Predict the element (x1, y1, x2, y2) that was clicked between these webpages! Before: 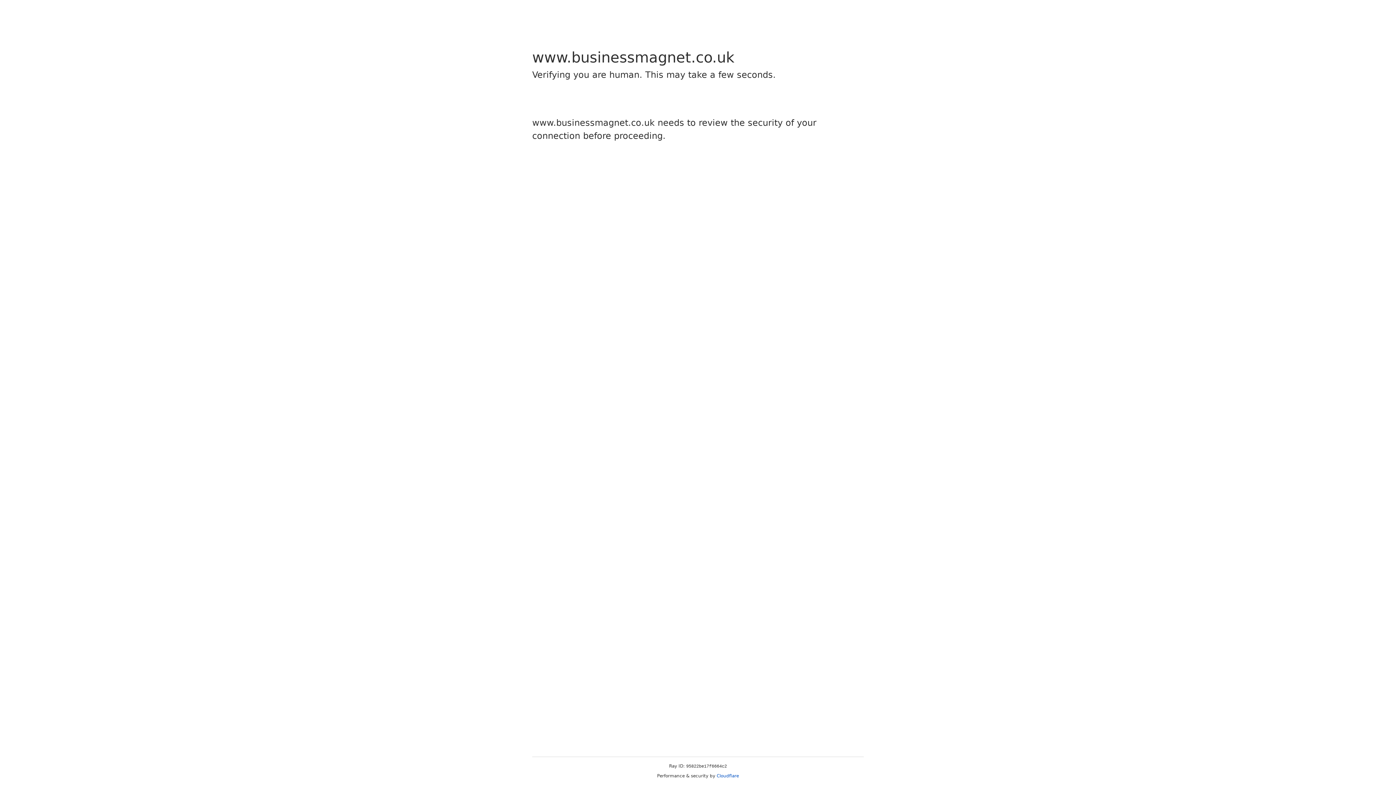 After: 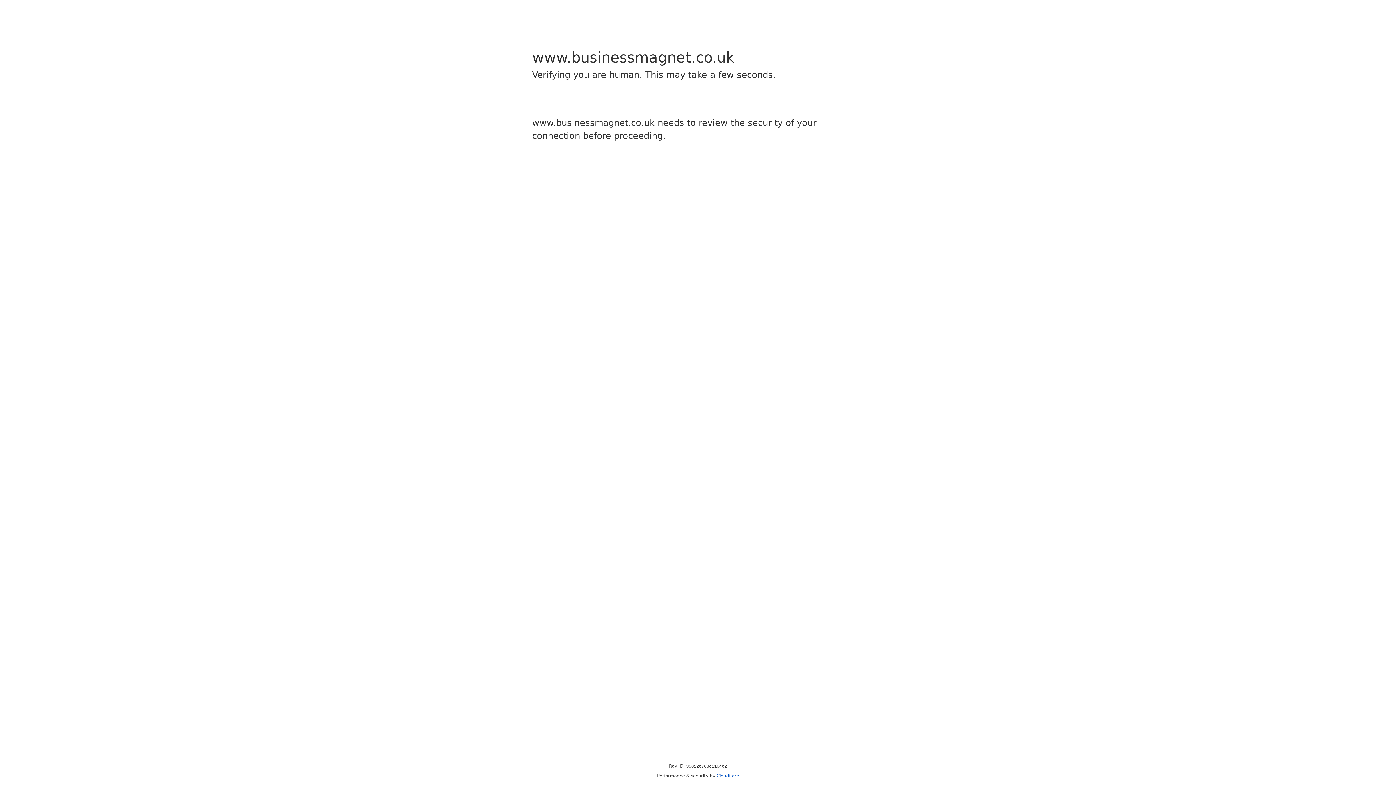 Action: bbox: (716, 773, 739, 778) label: Cloudflare